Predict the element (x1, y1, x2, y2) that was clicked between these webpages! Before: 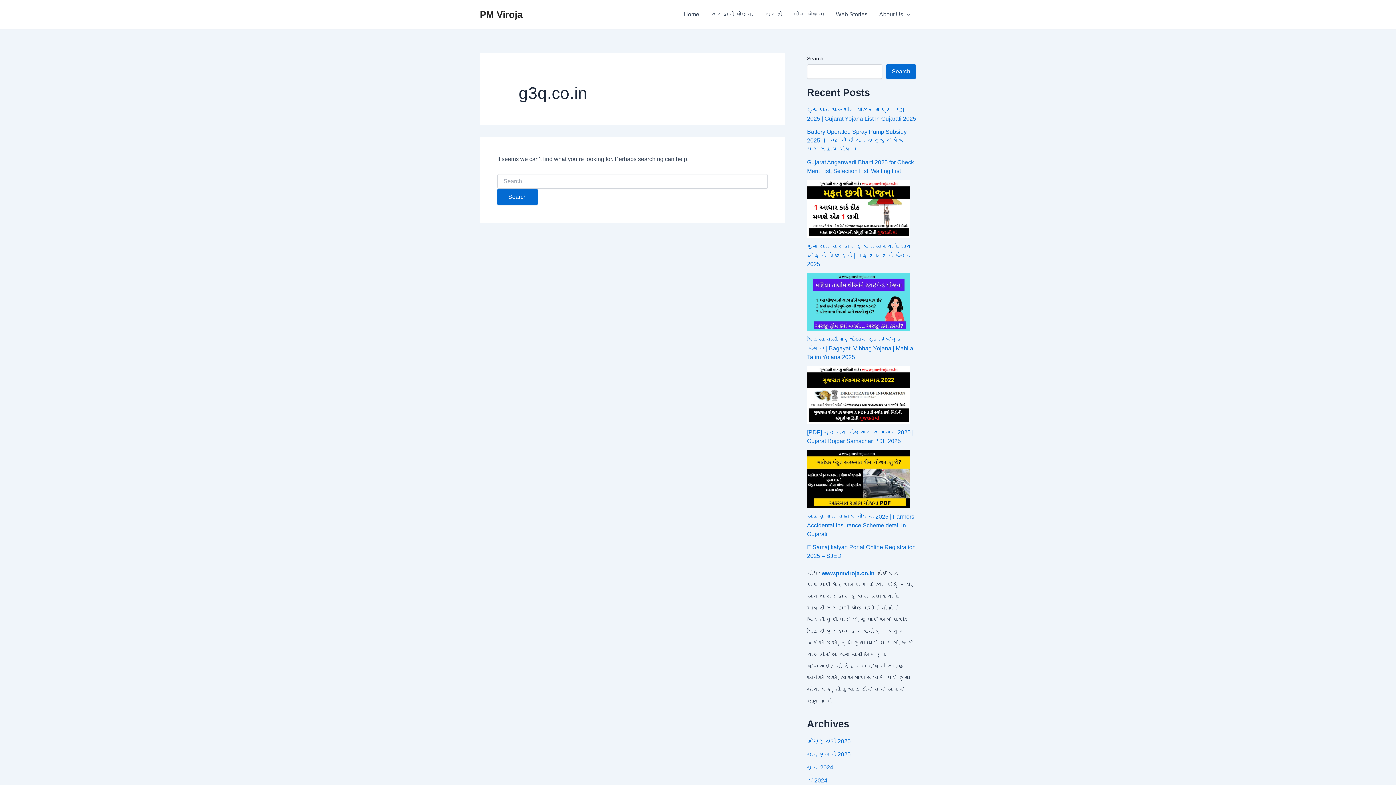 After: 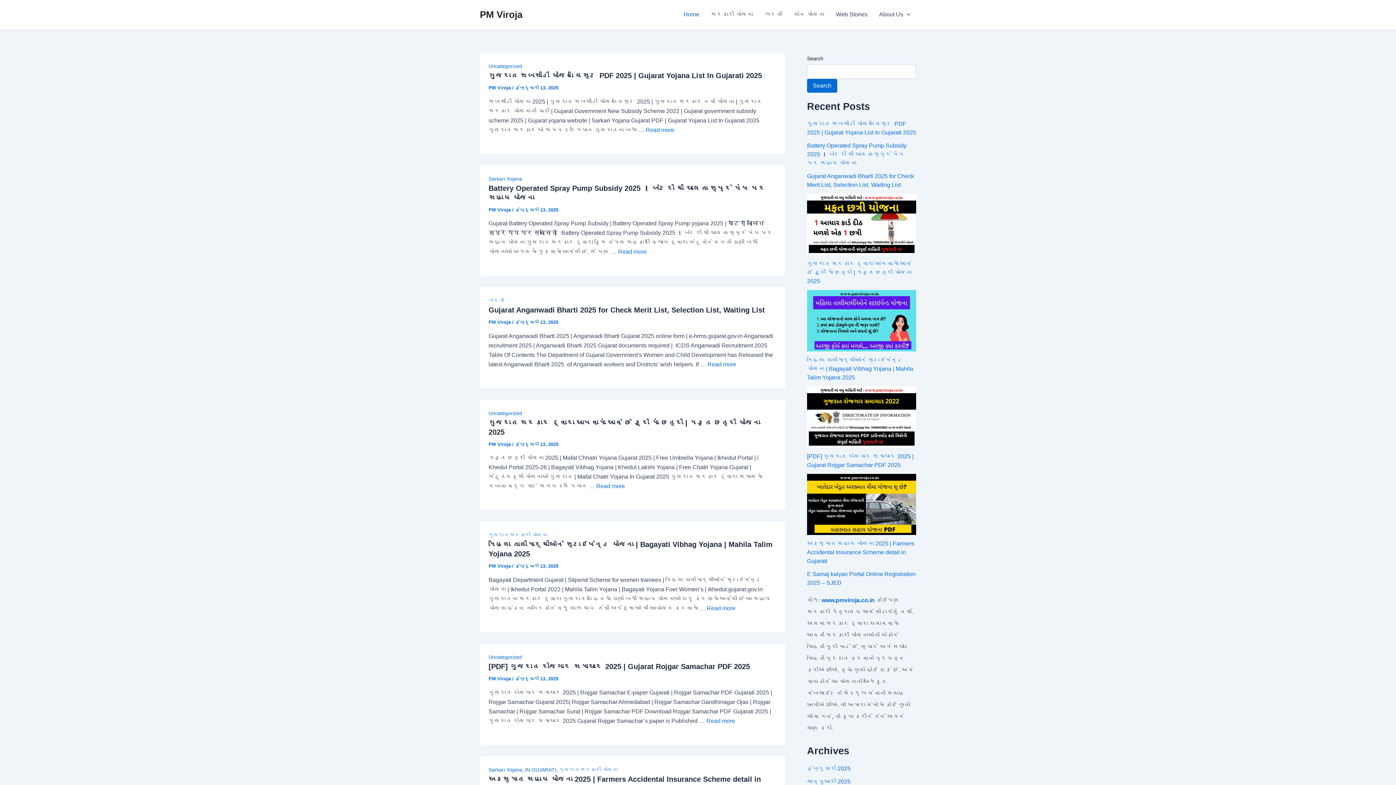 Action: label: PM Viroja bbox: (480, 8, 522, 19)